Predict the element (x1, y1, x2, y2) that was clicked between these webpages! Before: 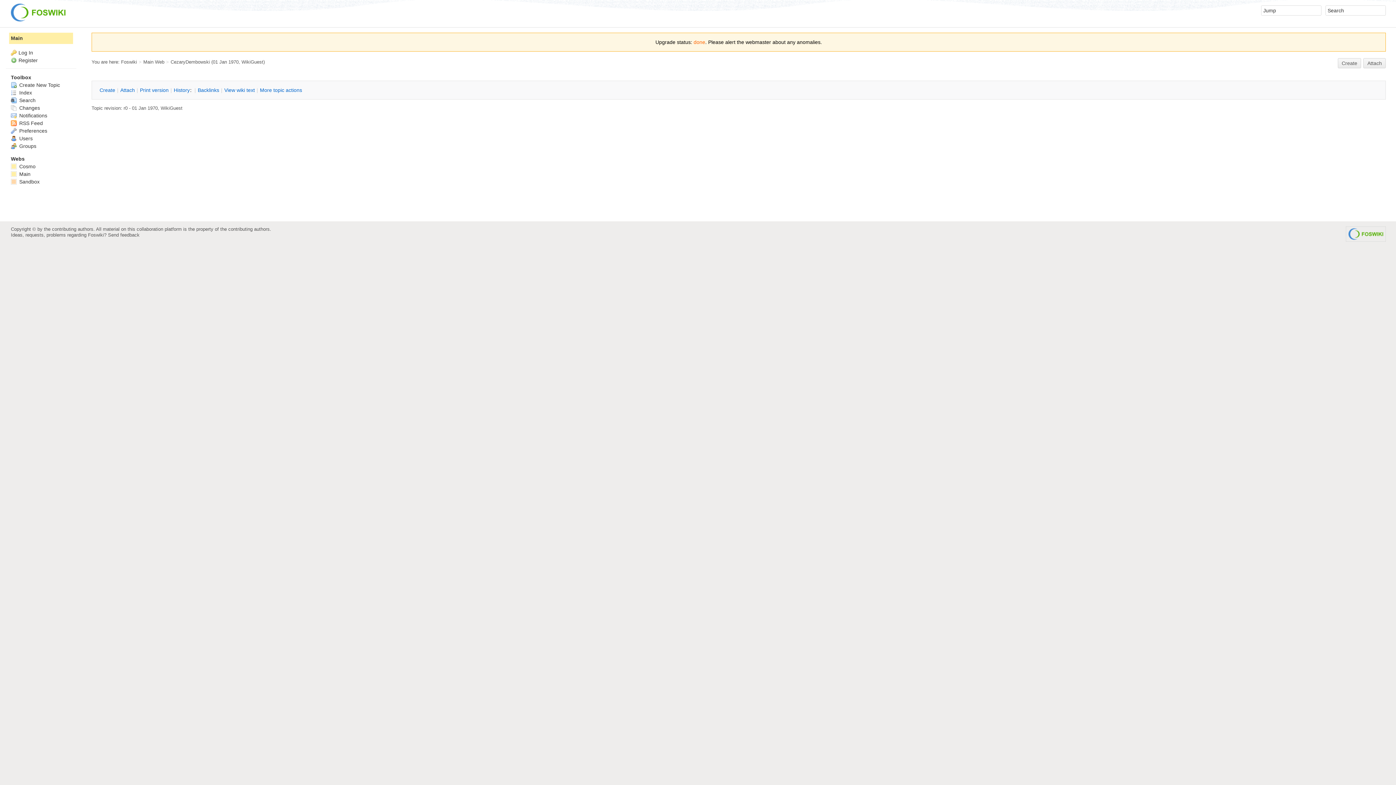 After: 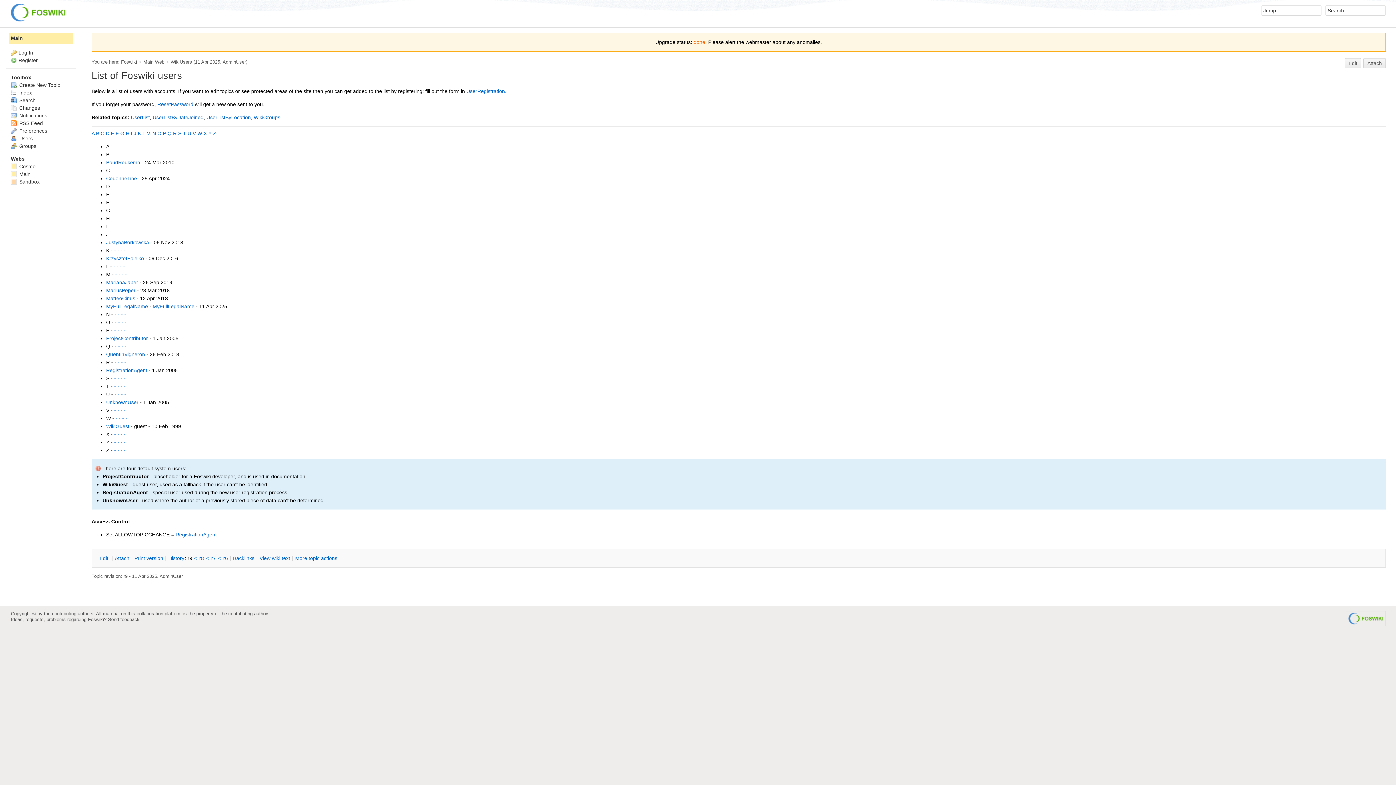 Action: bbox: (10, 135, 32, 141) label:  Users